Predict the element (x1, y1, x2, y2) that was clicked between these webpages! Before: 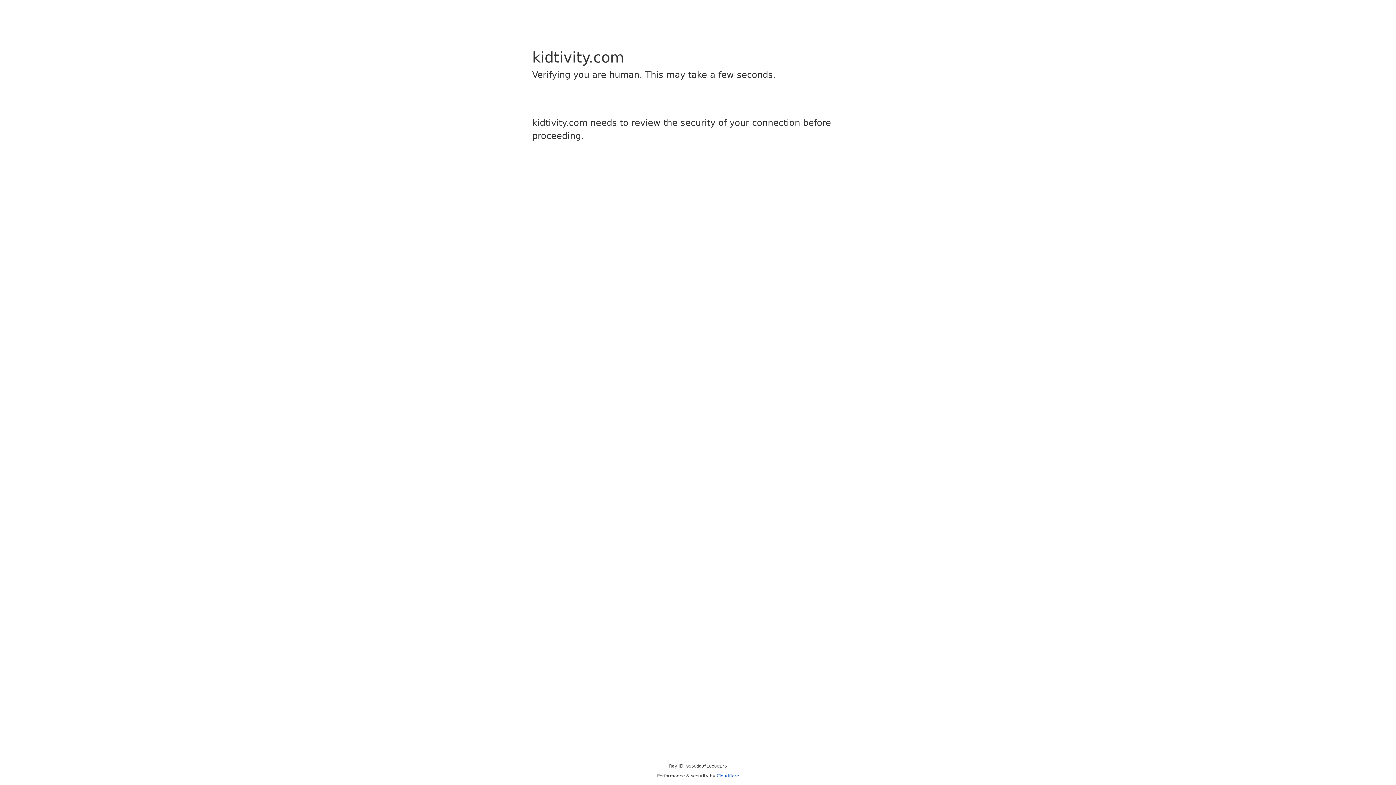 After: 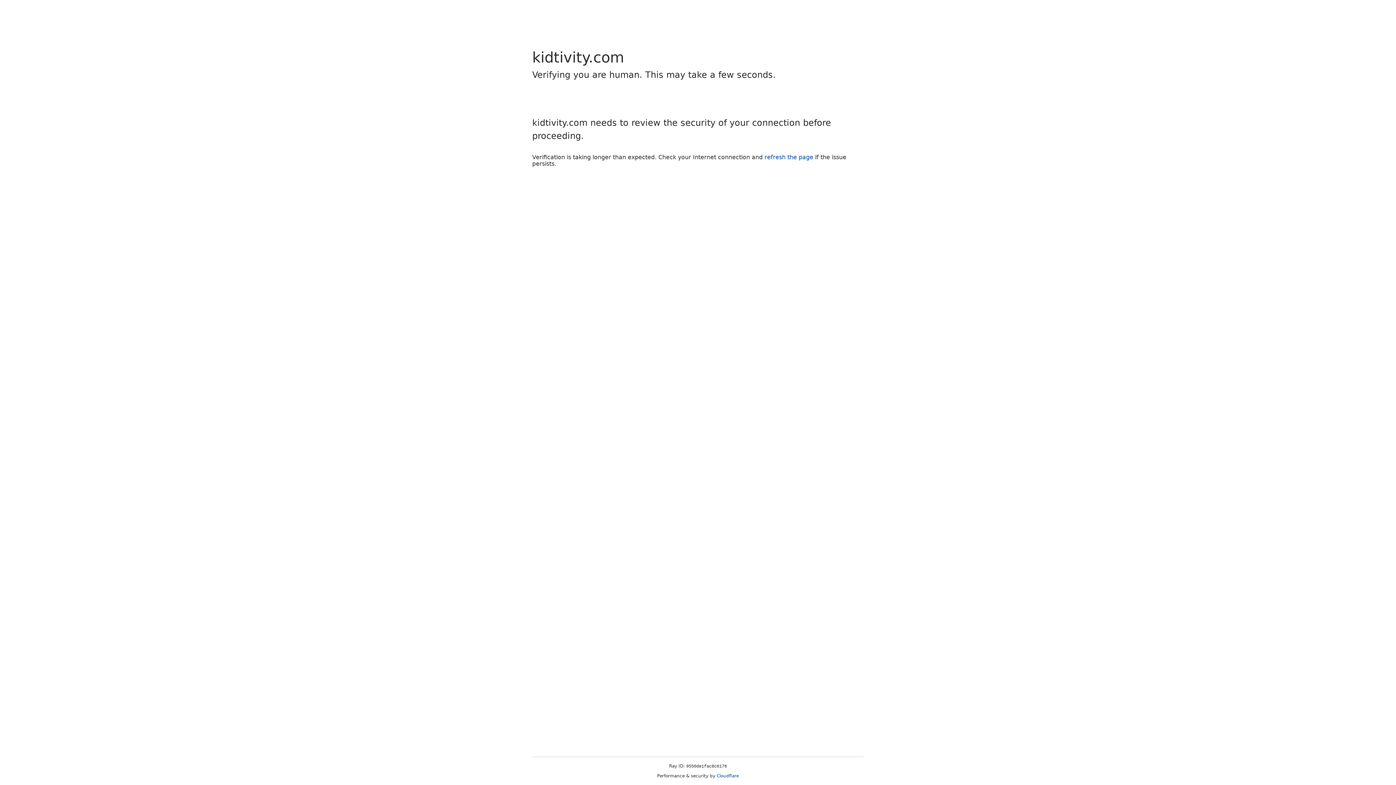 Action: label: Cloudflare bbox: (716, 773, 739, 778)